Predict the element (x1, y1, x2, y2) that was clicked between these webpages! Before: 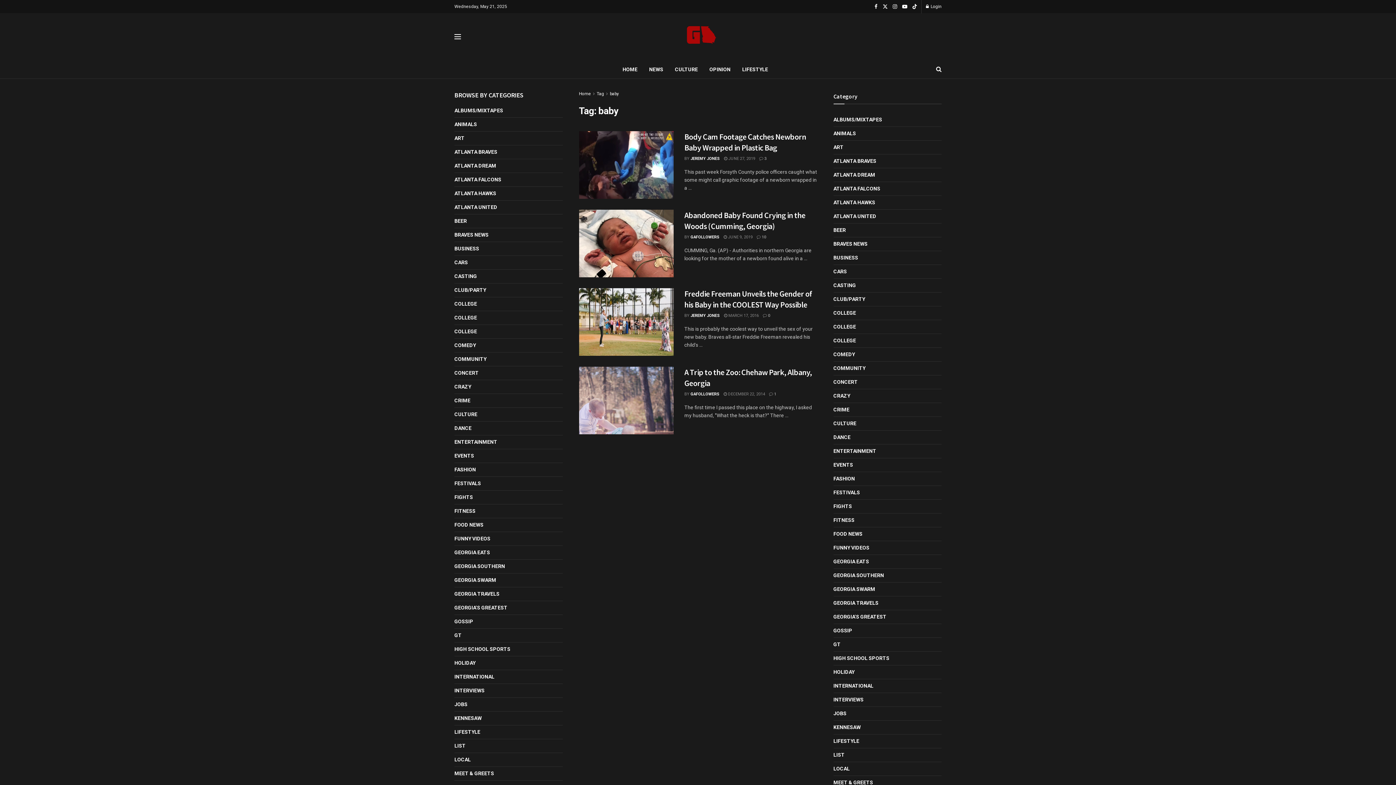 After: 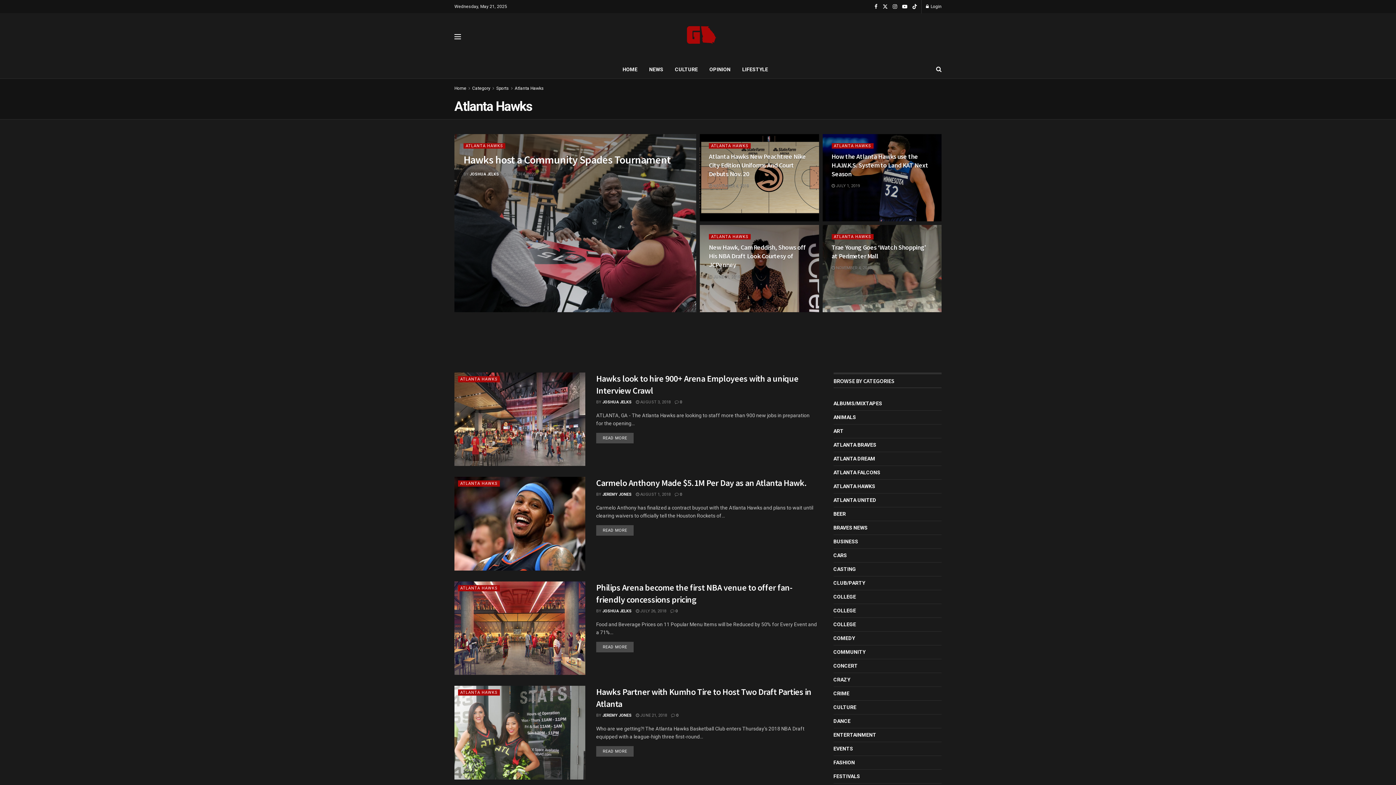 Action: bbox: (833, 198, 875, 207) label: ATLANTA HAWKS